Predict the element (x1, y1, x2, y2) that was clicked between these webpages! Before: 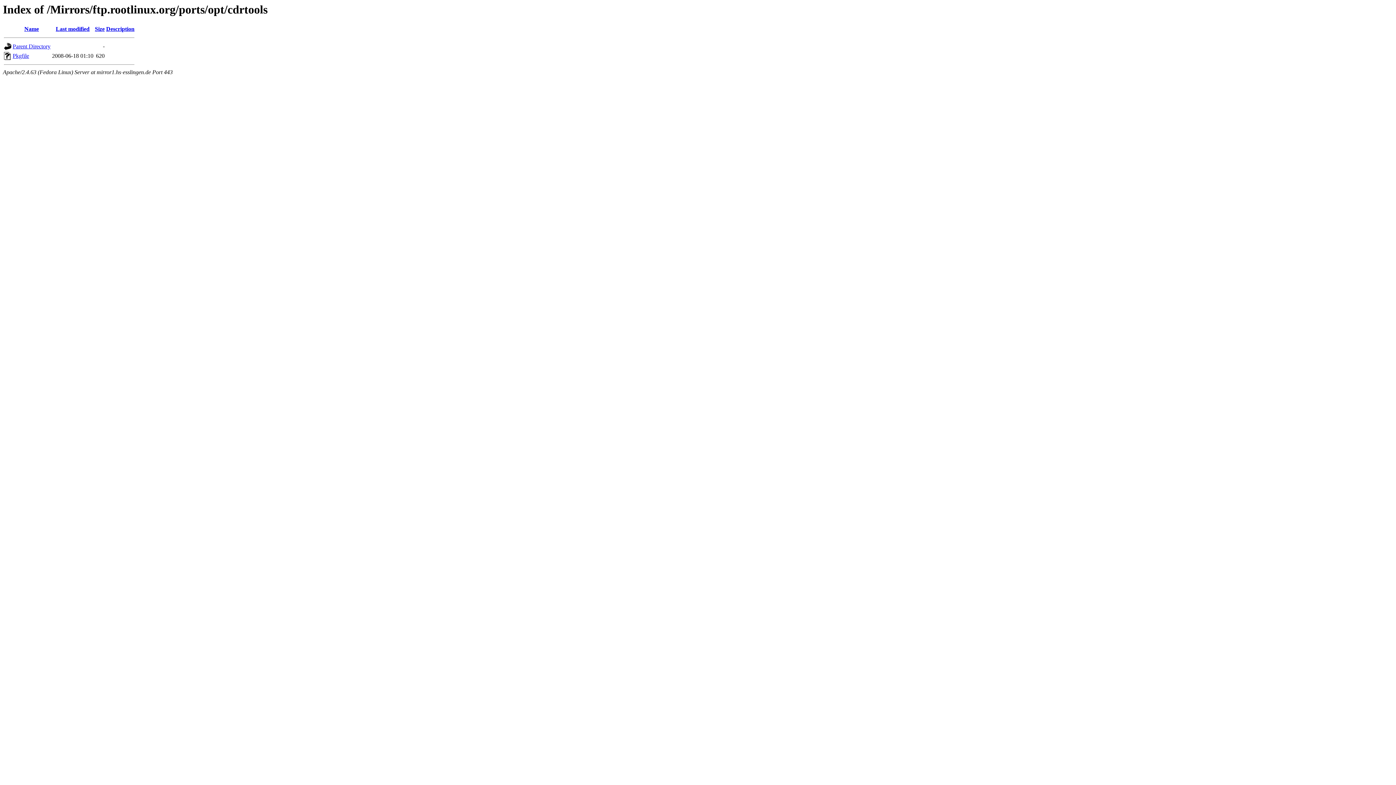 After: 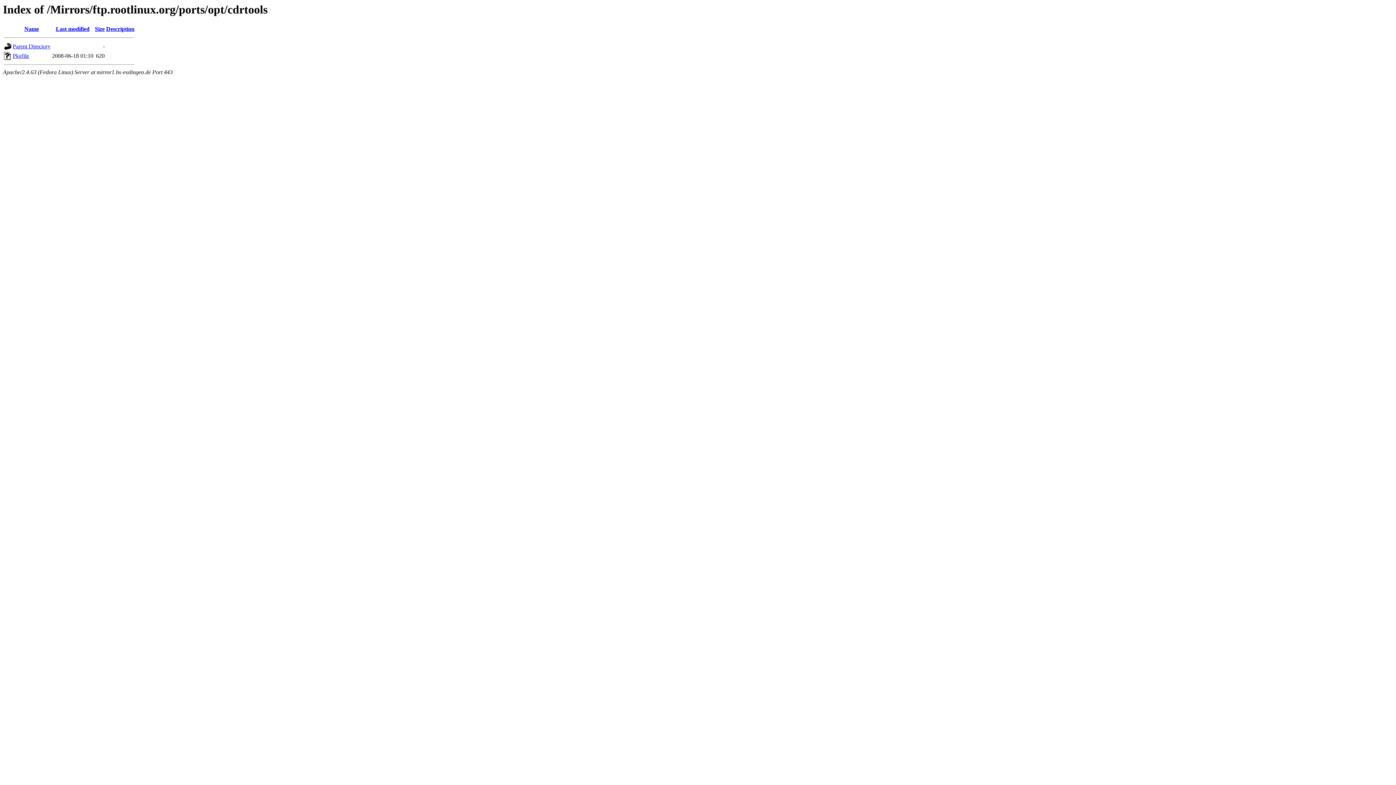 Action: label: Description bbox: (106, 25, 134, 32)